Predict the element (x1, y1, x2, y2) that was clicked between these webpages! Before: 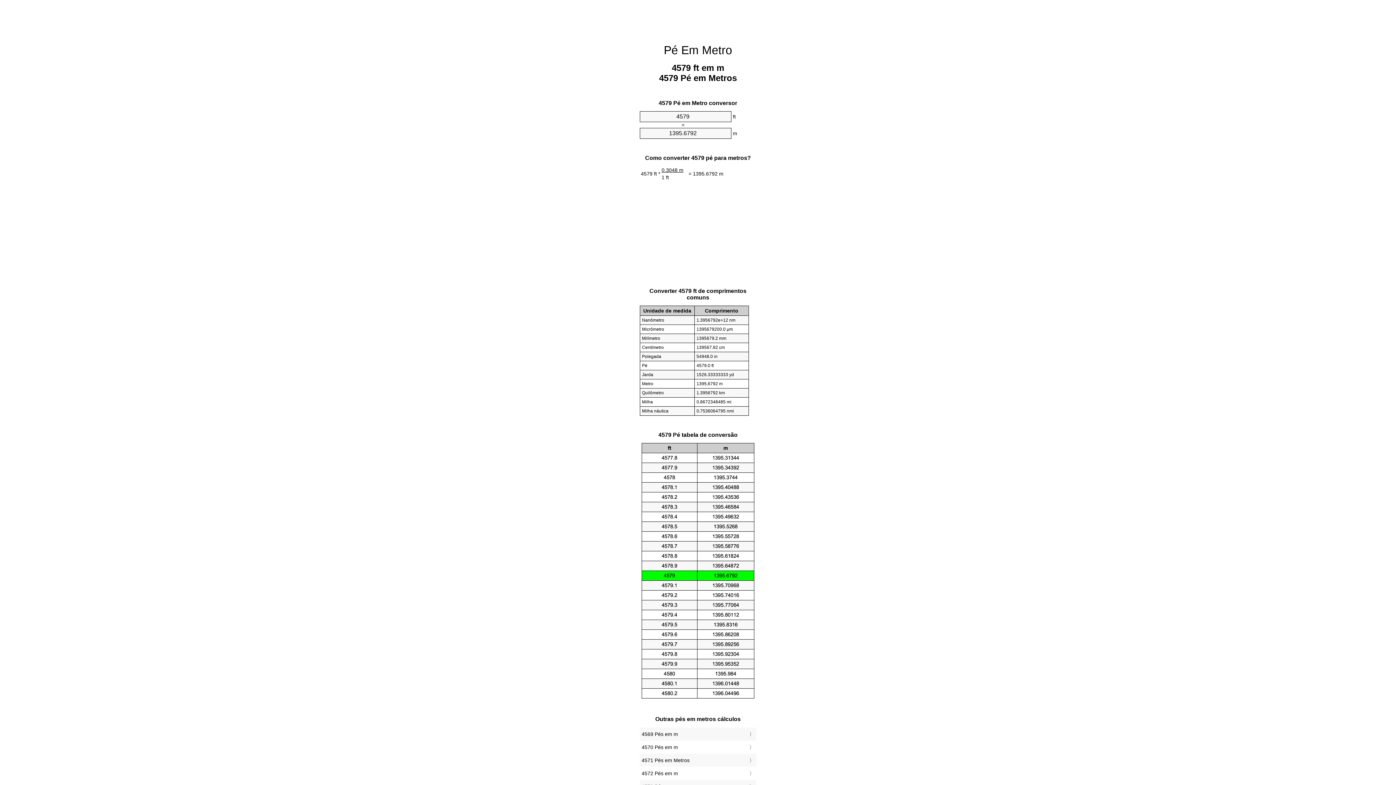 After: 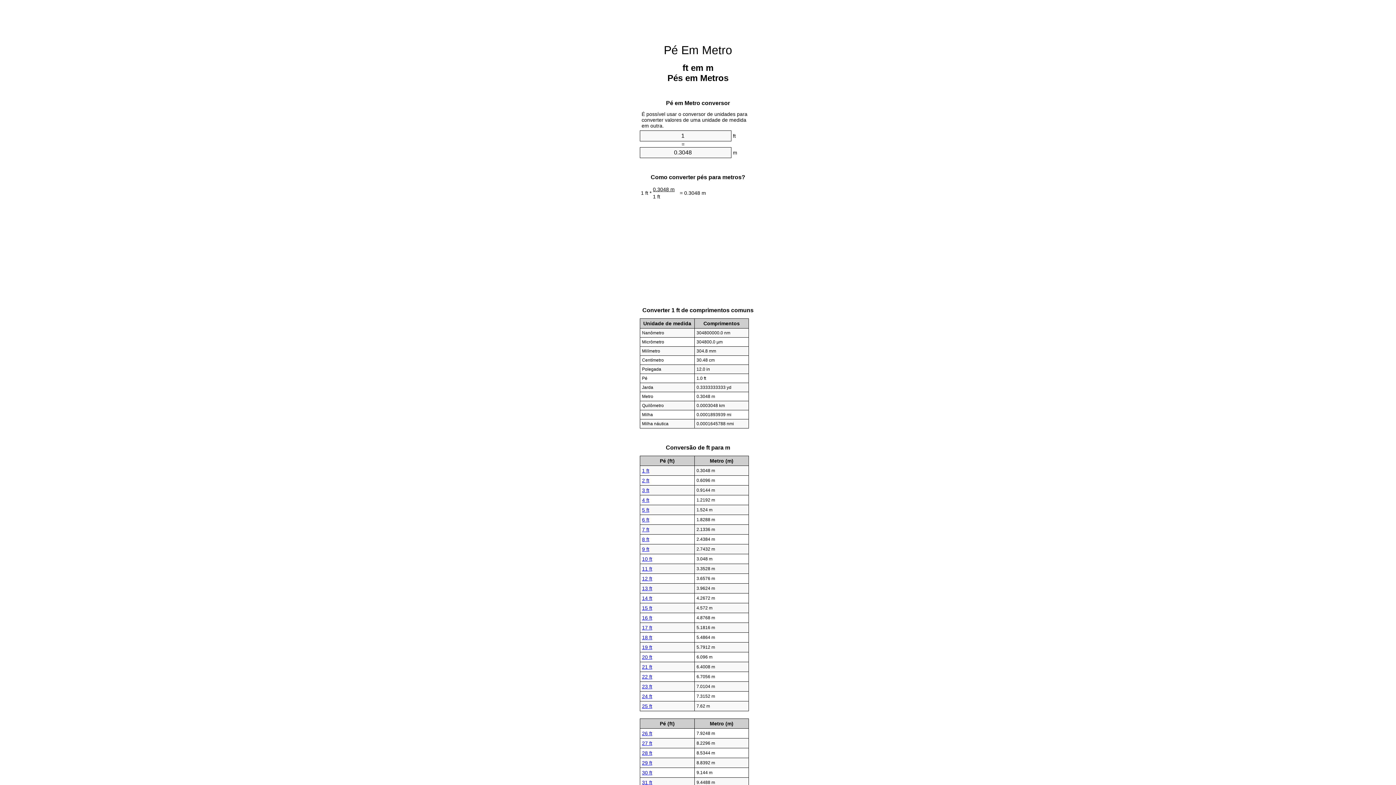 Action: label: Pé Em Metro bbox: (664, 43, 732, 56)